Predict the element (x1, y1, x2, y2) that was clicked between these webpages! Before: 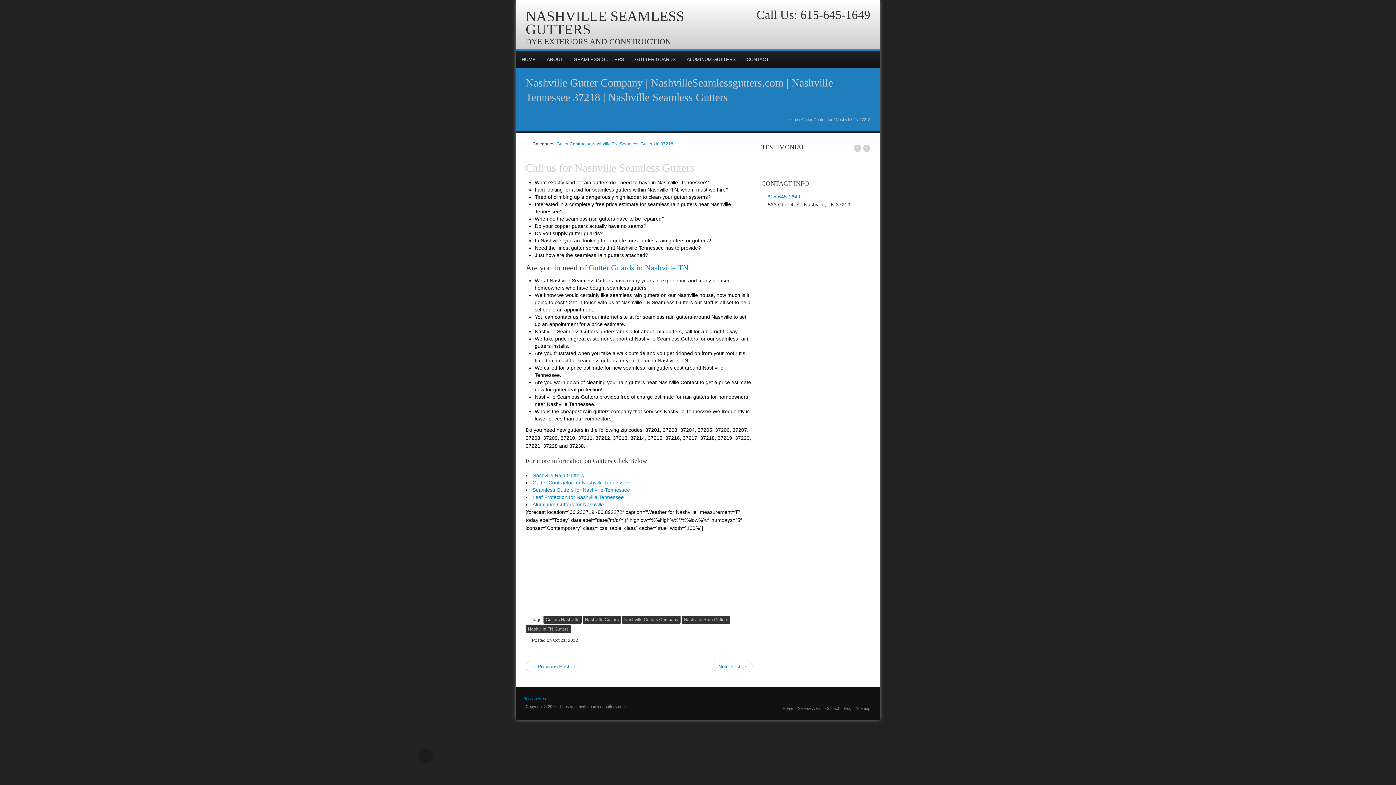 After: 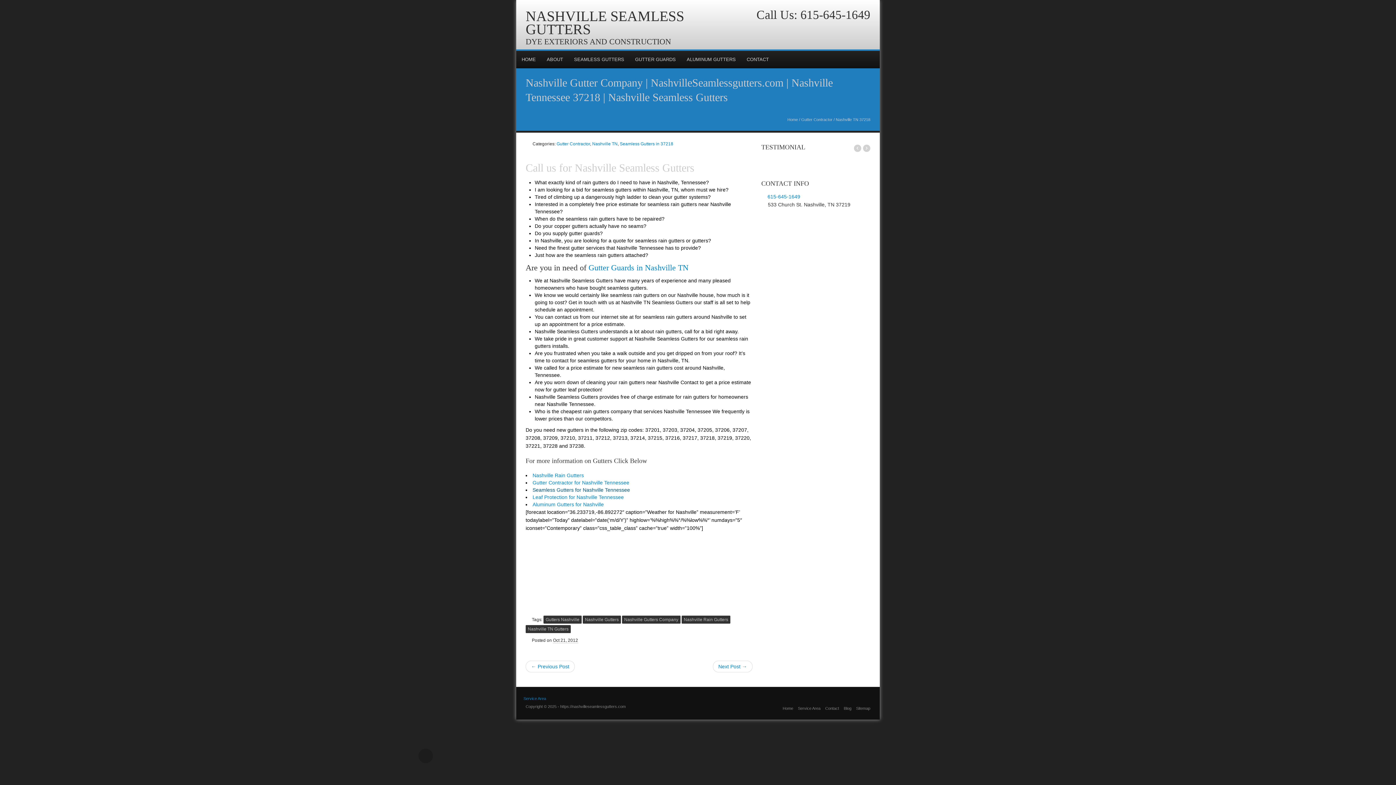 Action: label: Seamless Gutters for Nashville Tennessee bbox: (532, 487, 630, 493)